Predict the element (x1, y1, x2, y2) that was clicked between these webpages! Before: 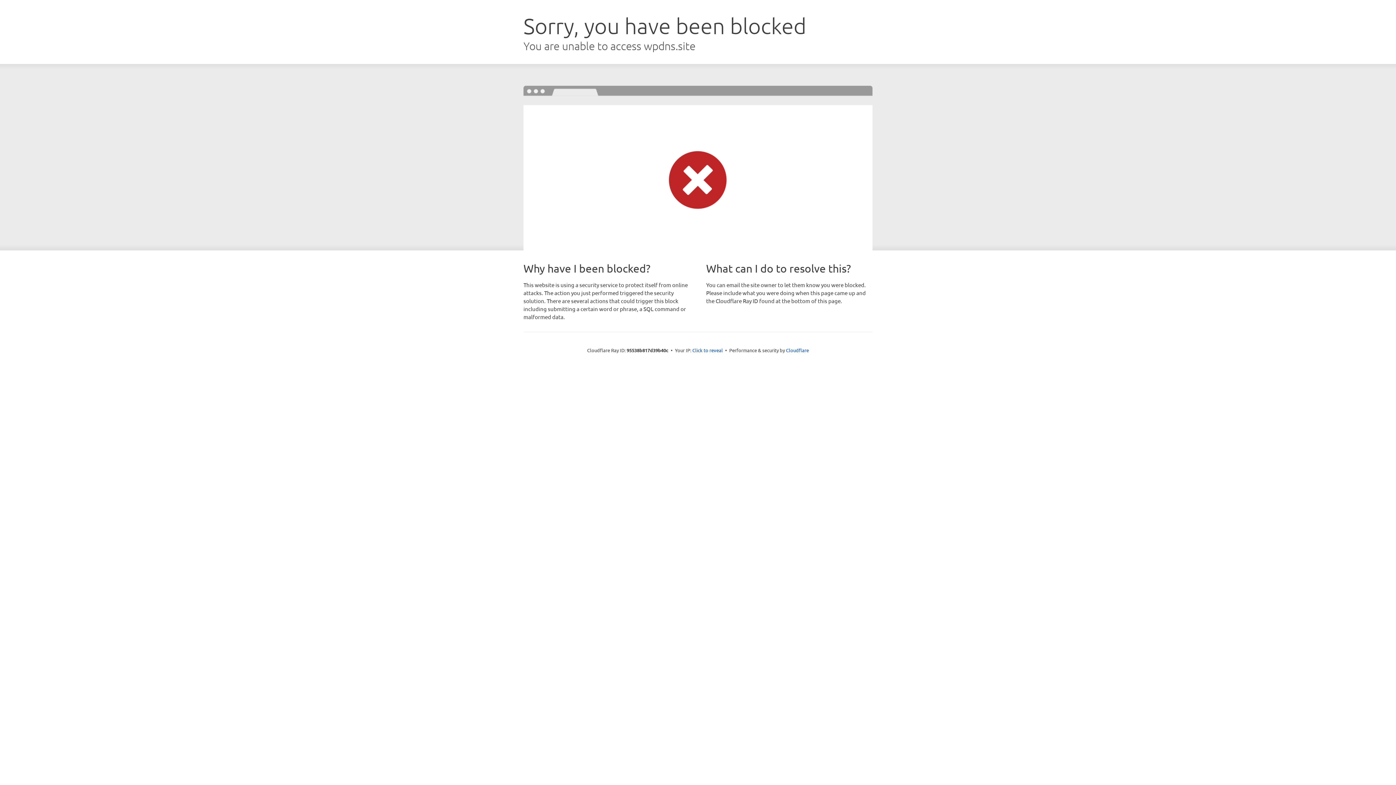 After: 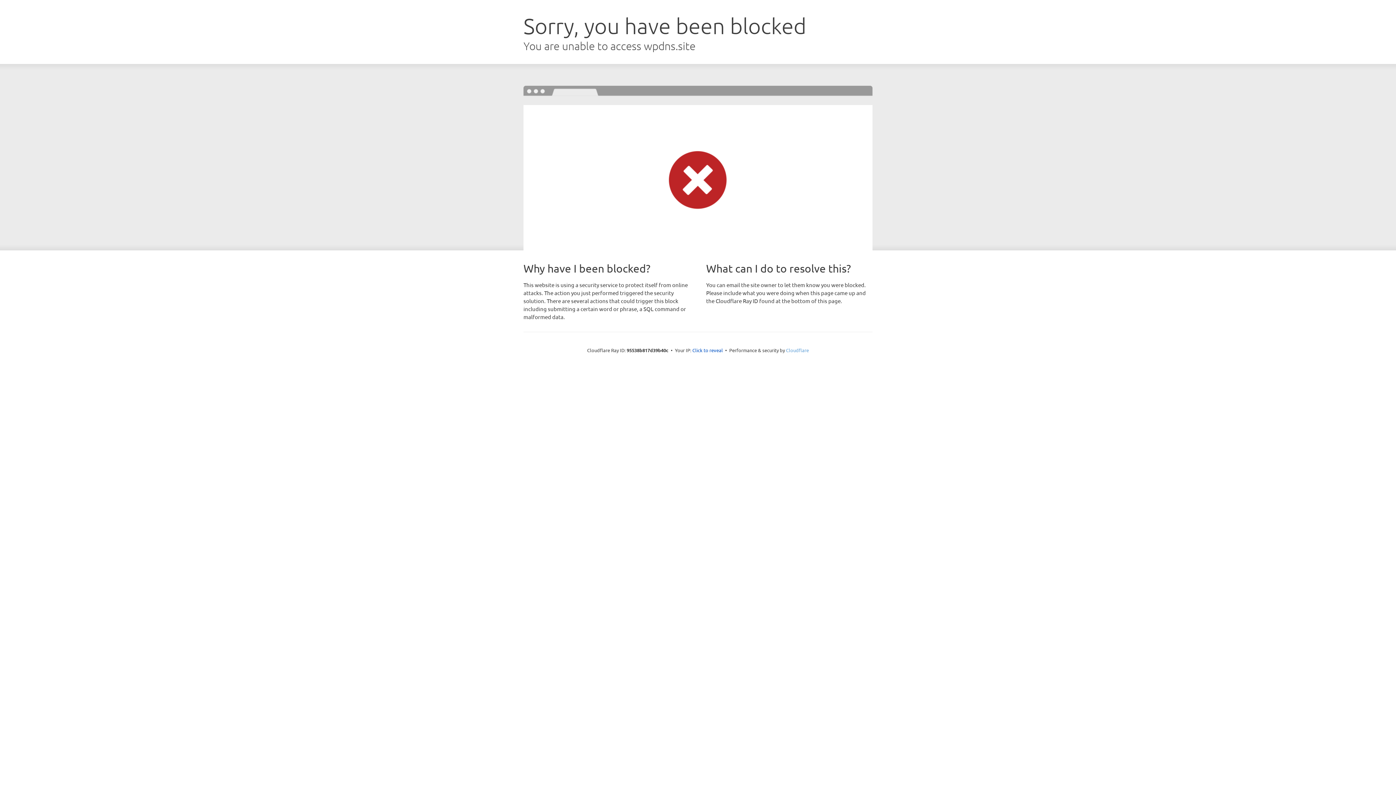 Action: bbox: (786, 347, 809, 353) label: Cloudflare